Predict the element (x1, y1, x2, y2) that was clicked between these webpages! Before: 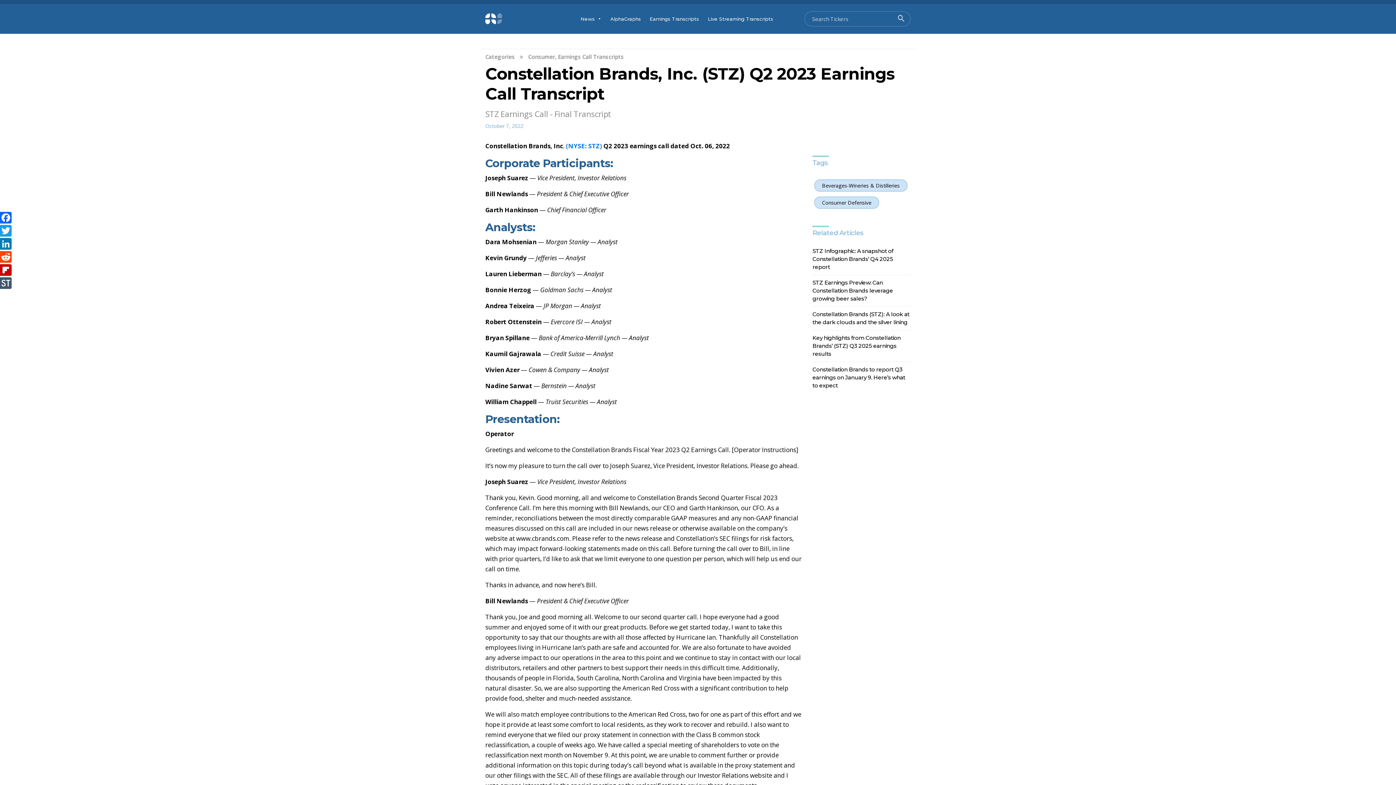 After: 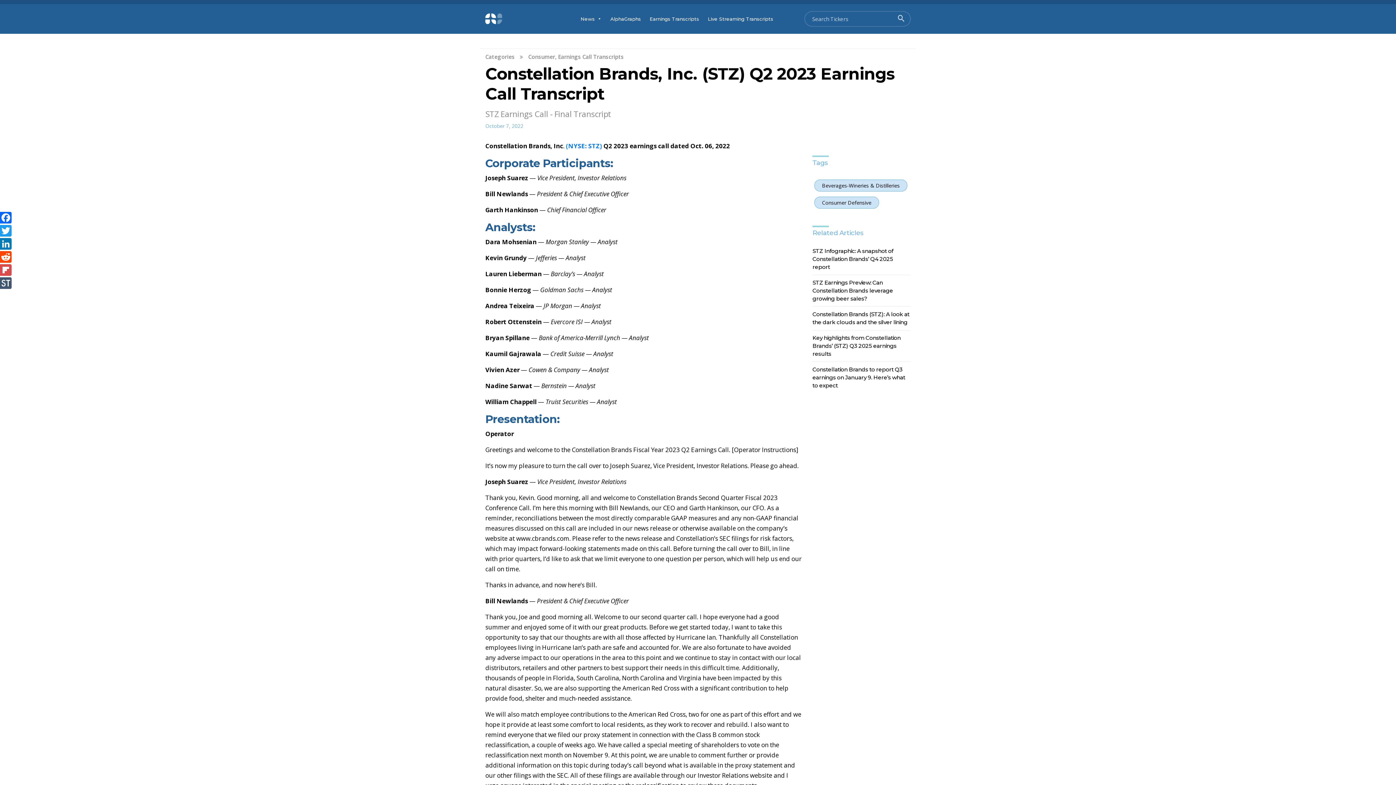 Action: bbox: (0, 264, 11, 277) label: Flipboard